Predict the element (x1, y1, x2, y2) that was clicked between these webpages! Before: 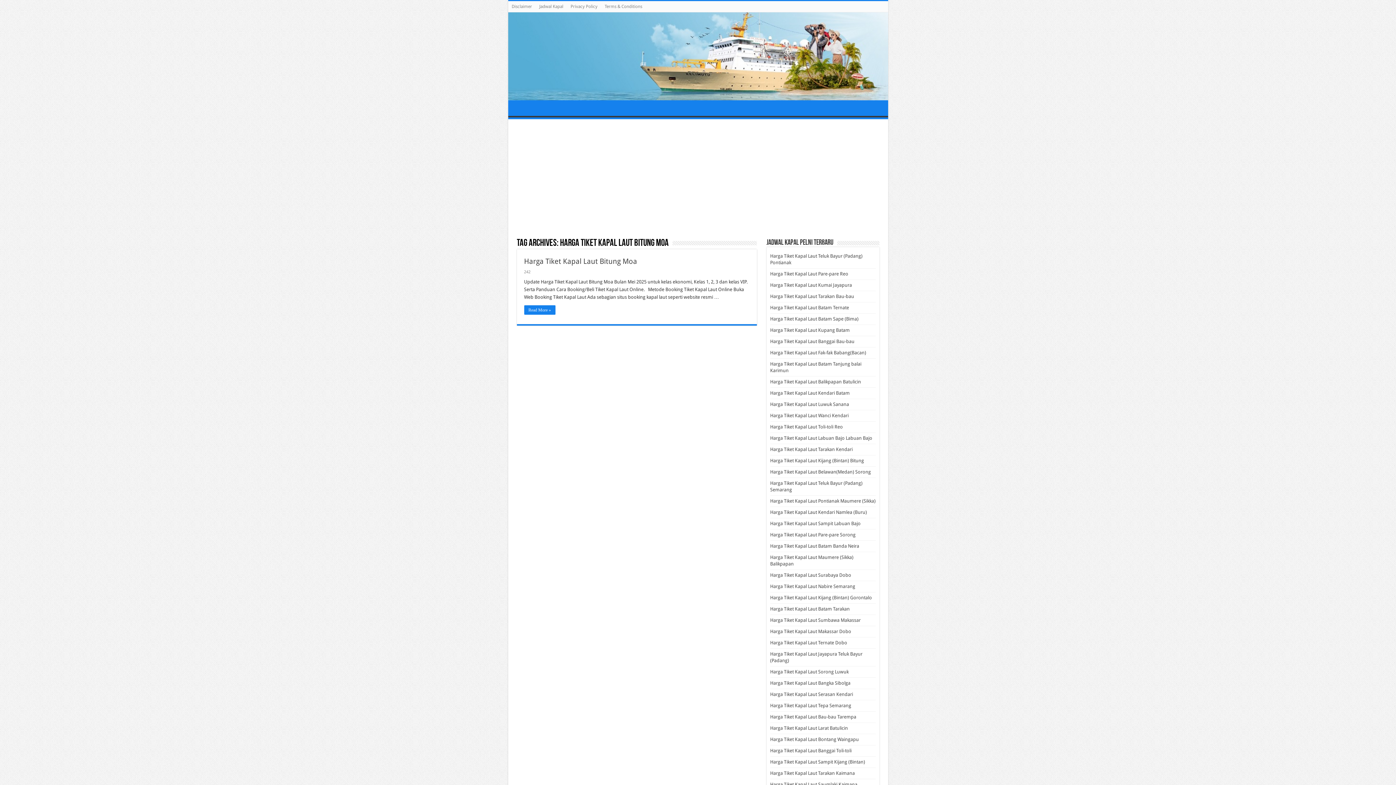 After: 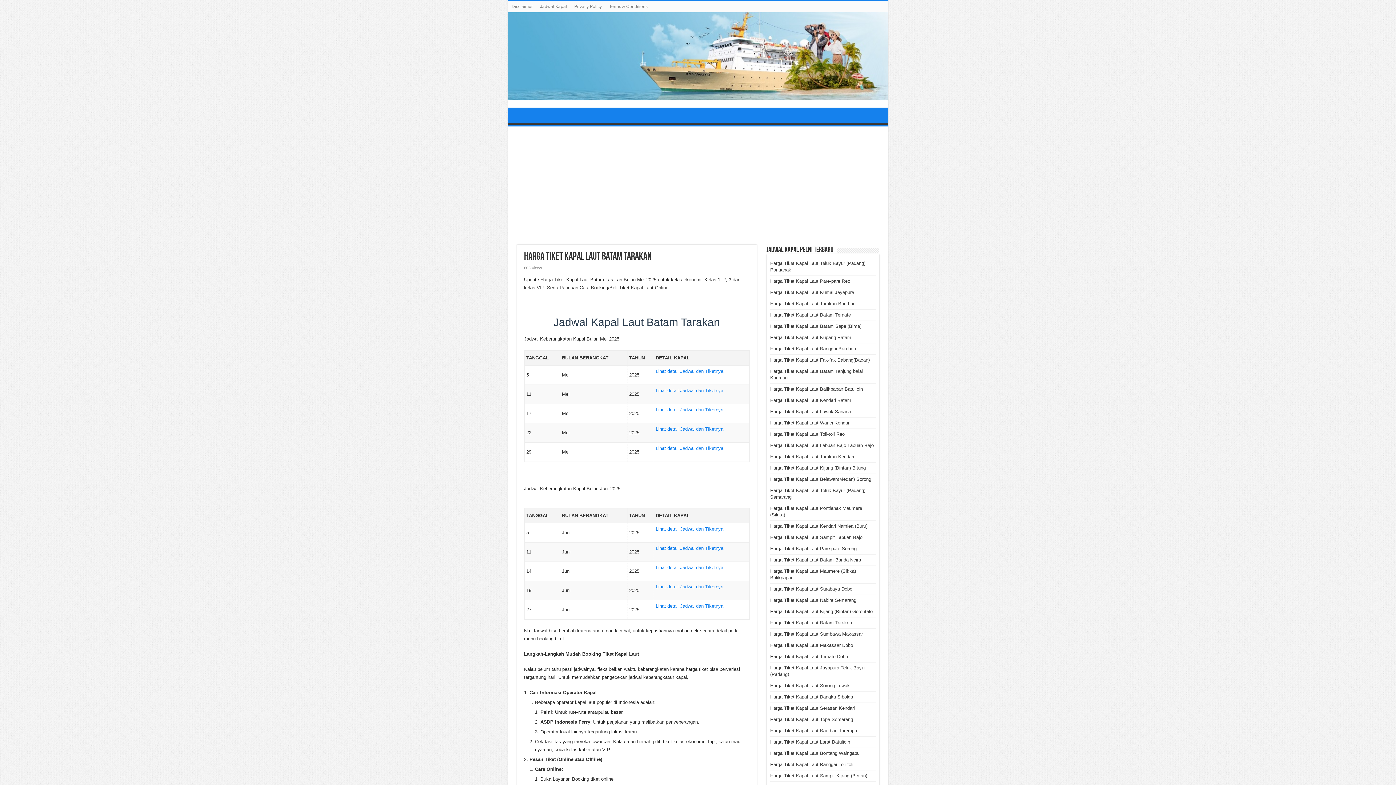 Action: label: Harga Tiket Kapal Laut Batam Tarakan bbox: (770, 606, 850, 611)